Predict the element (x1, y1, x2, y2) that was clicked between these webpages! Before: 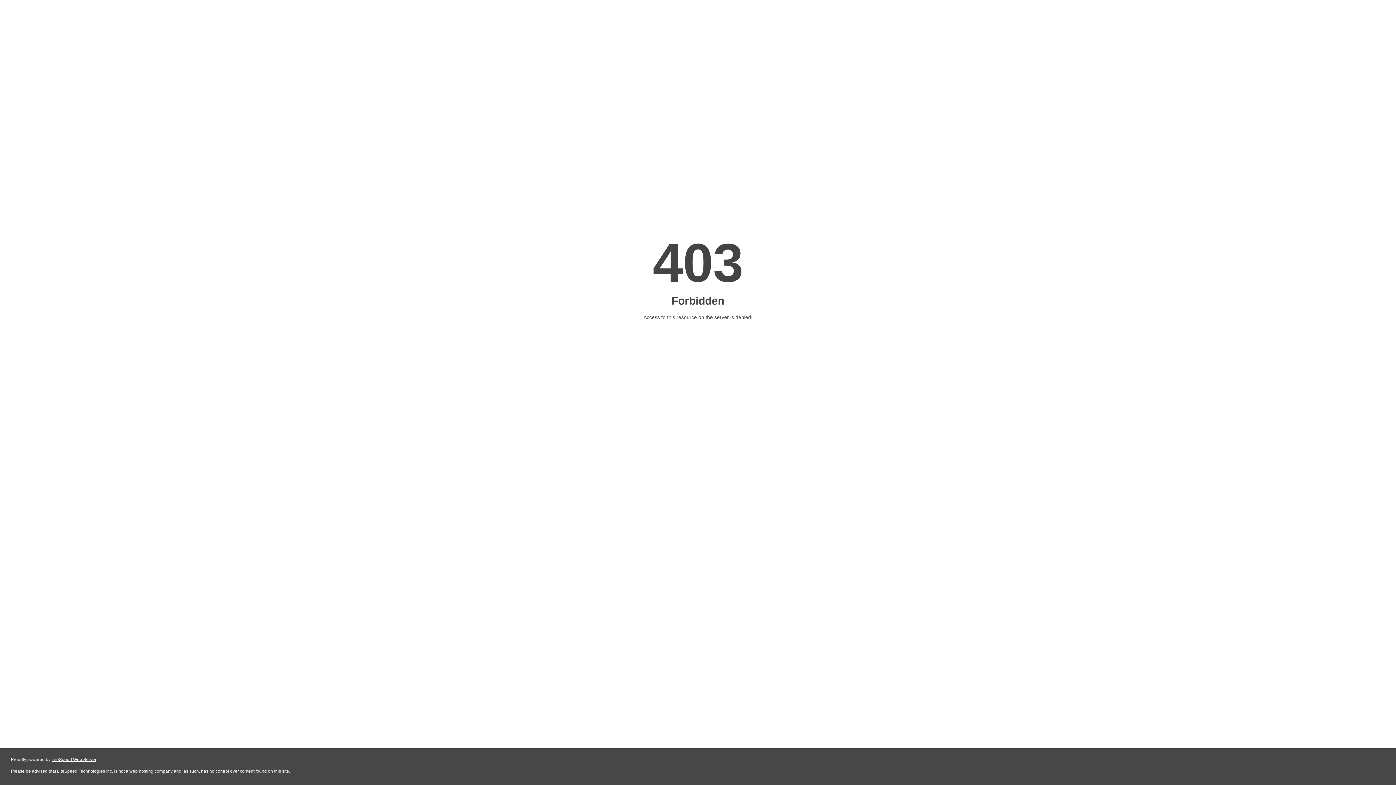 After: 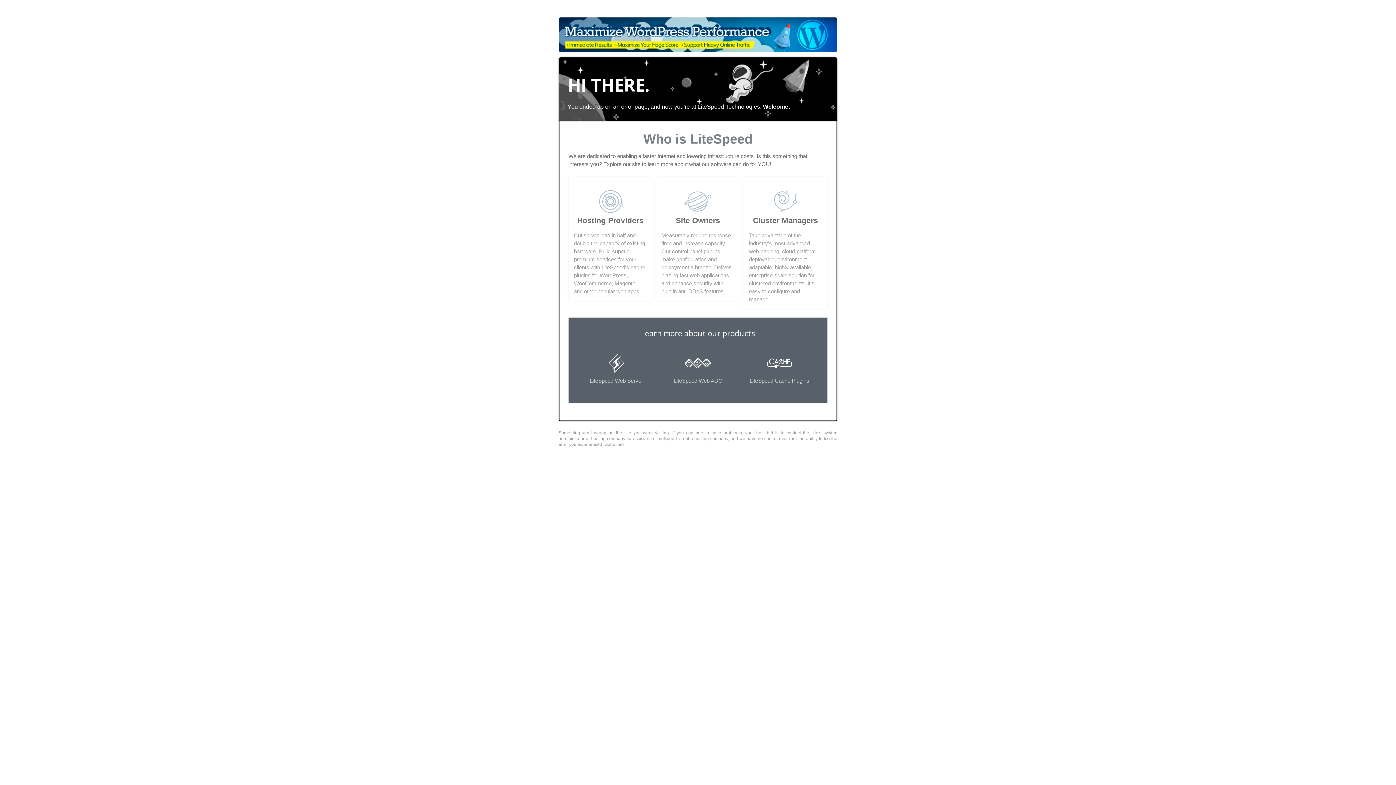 Action: bbox: (51, 757, 96, 762) label: LiteSpeed Web Server